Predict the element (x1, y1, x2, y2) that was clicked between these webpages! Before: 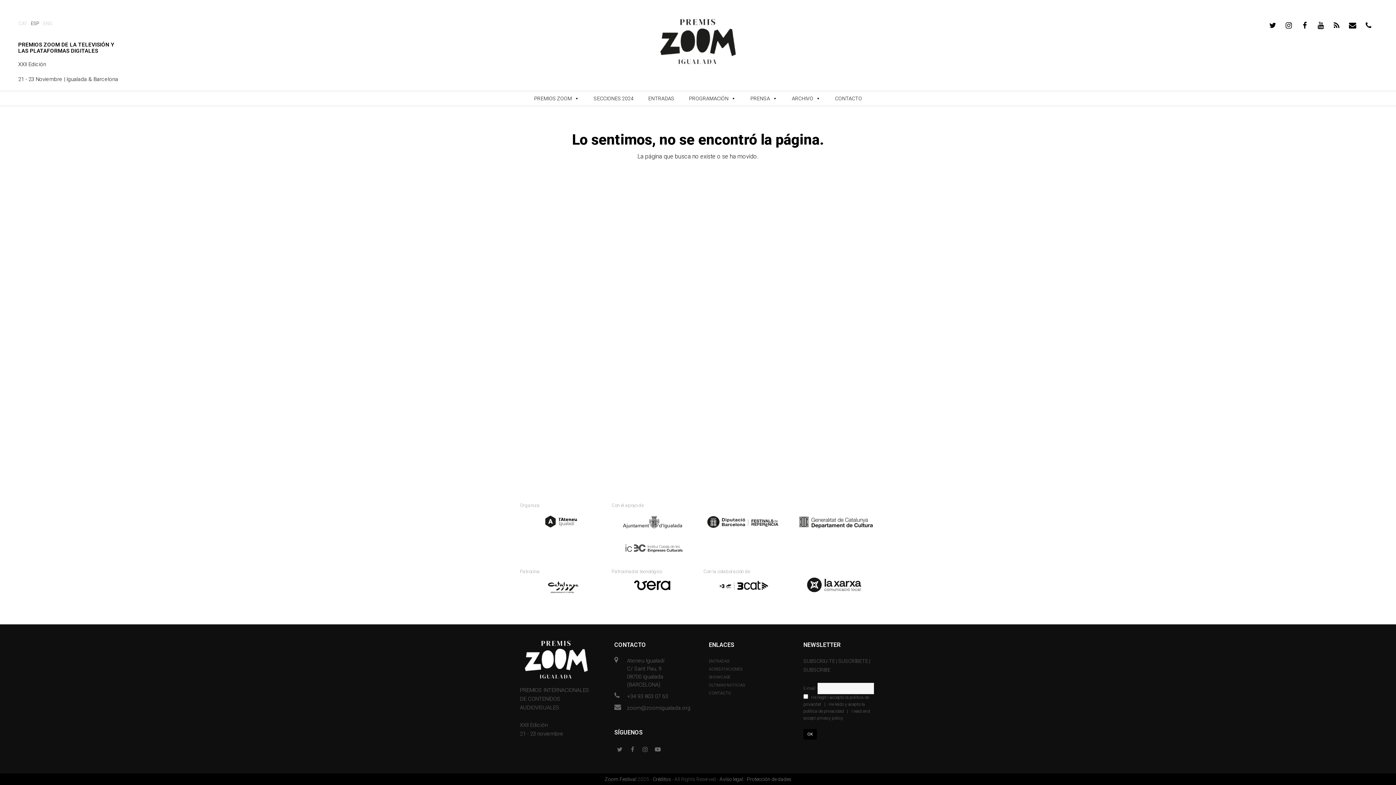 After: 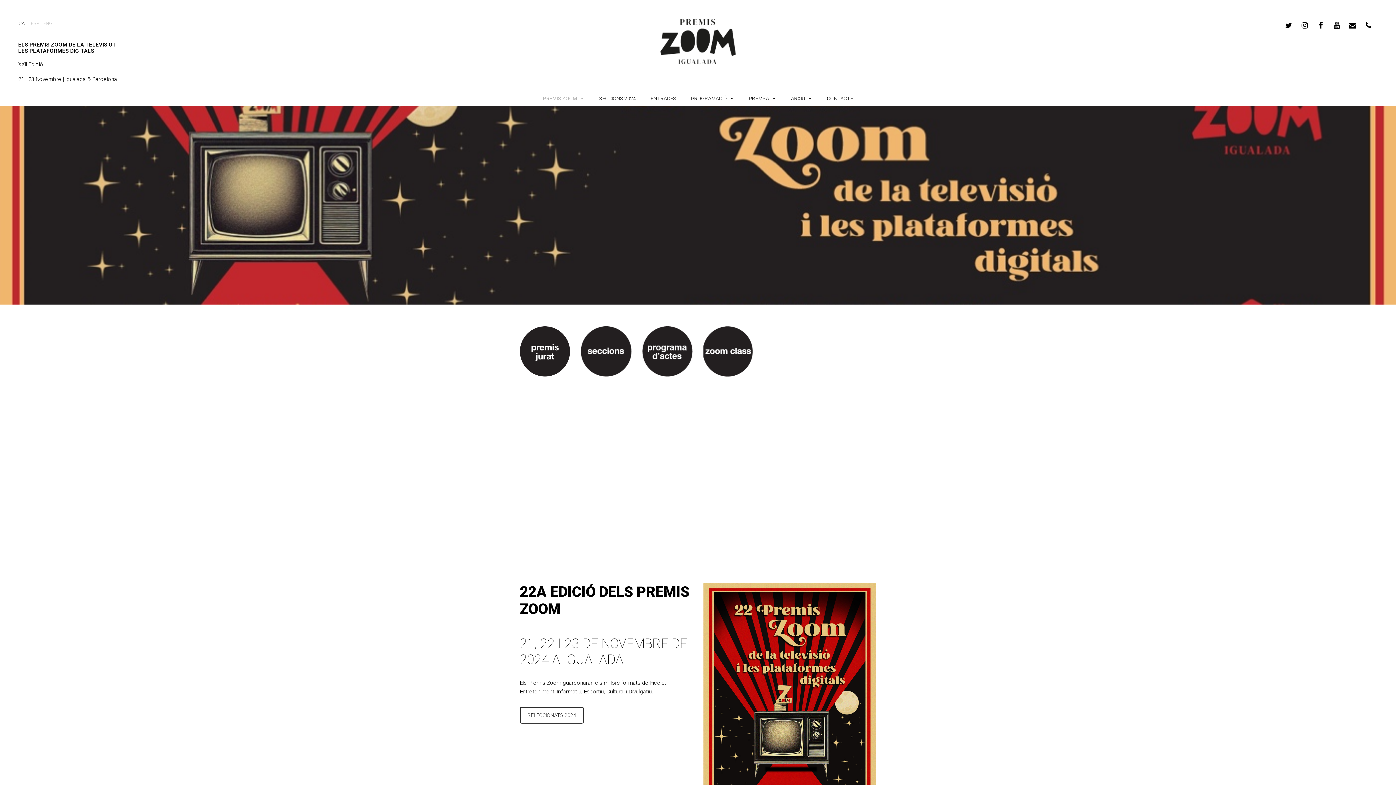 Action: bbox: (18, 20, 30, 25) label: CAT